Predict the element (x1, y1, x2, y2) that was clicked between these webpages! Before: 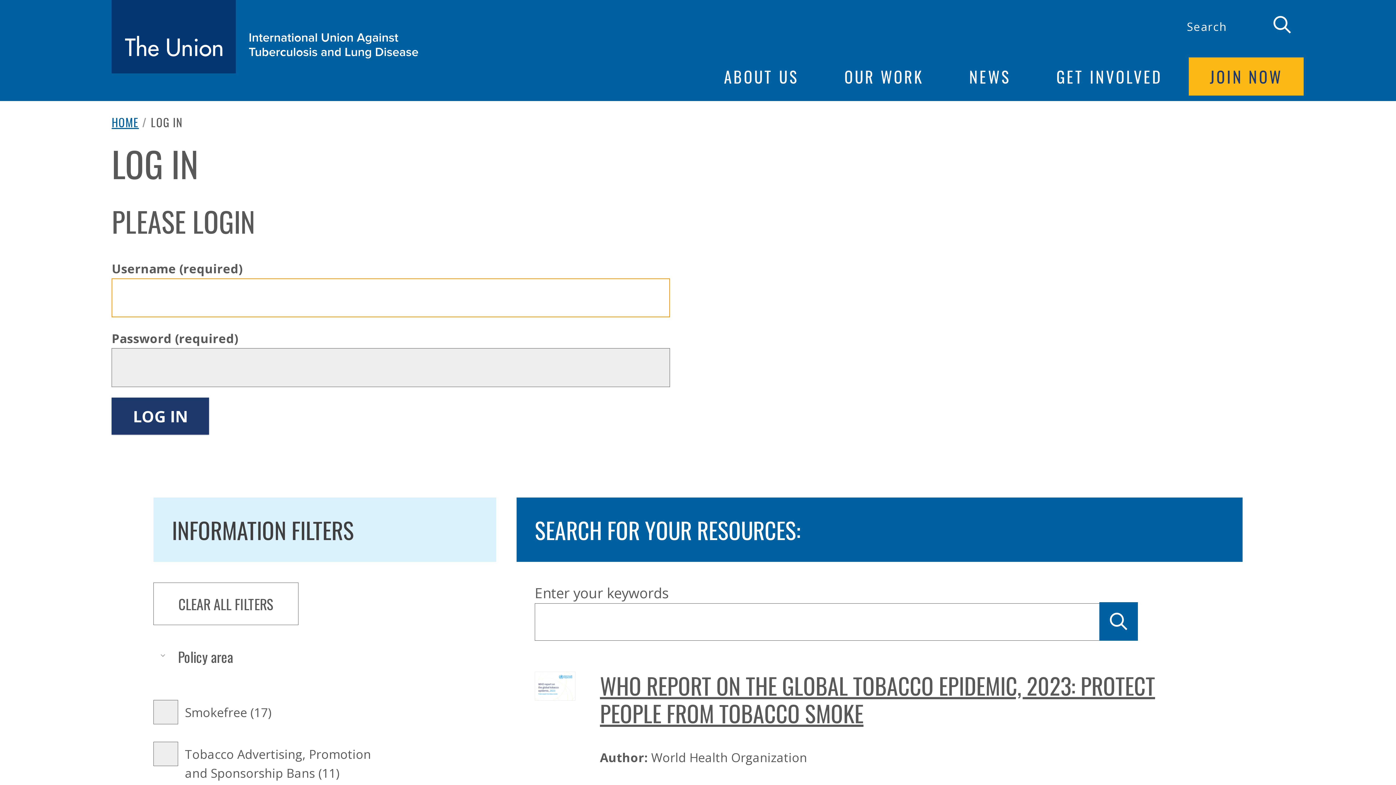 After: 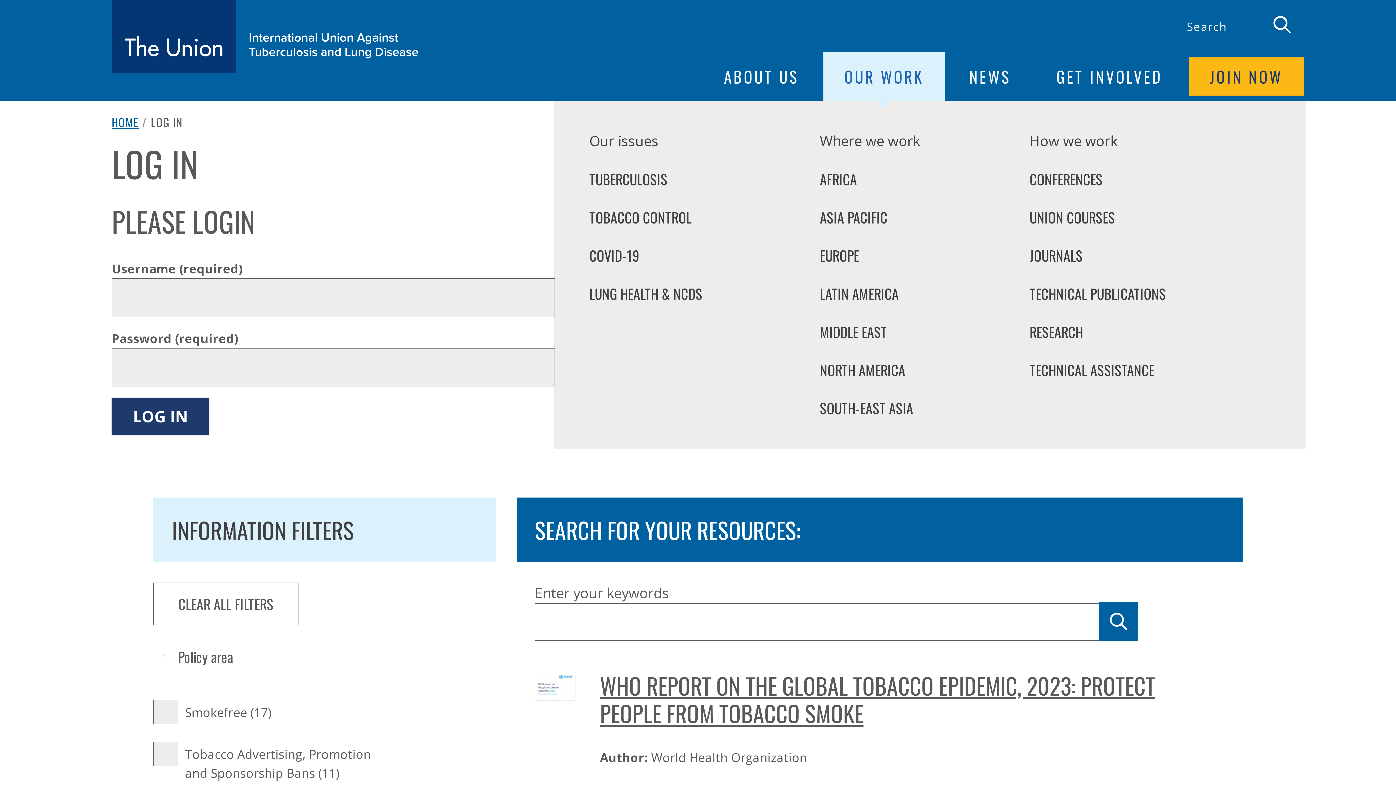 Action: label: OUR WORK bbox: (823, 52, 944, 101)